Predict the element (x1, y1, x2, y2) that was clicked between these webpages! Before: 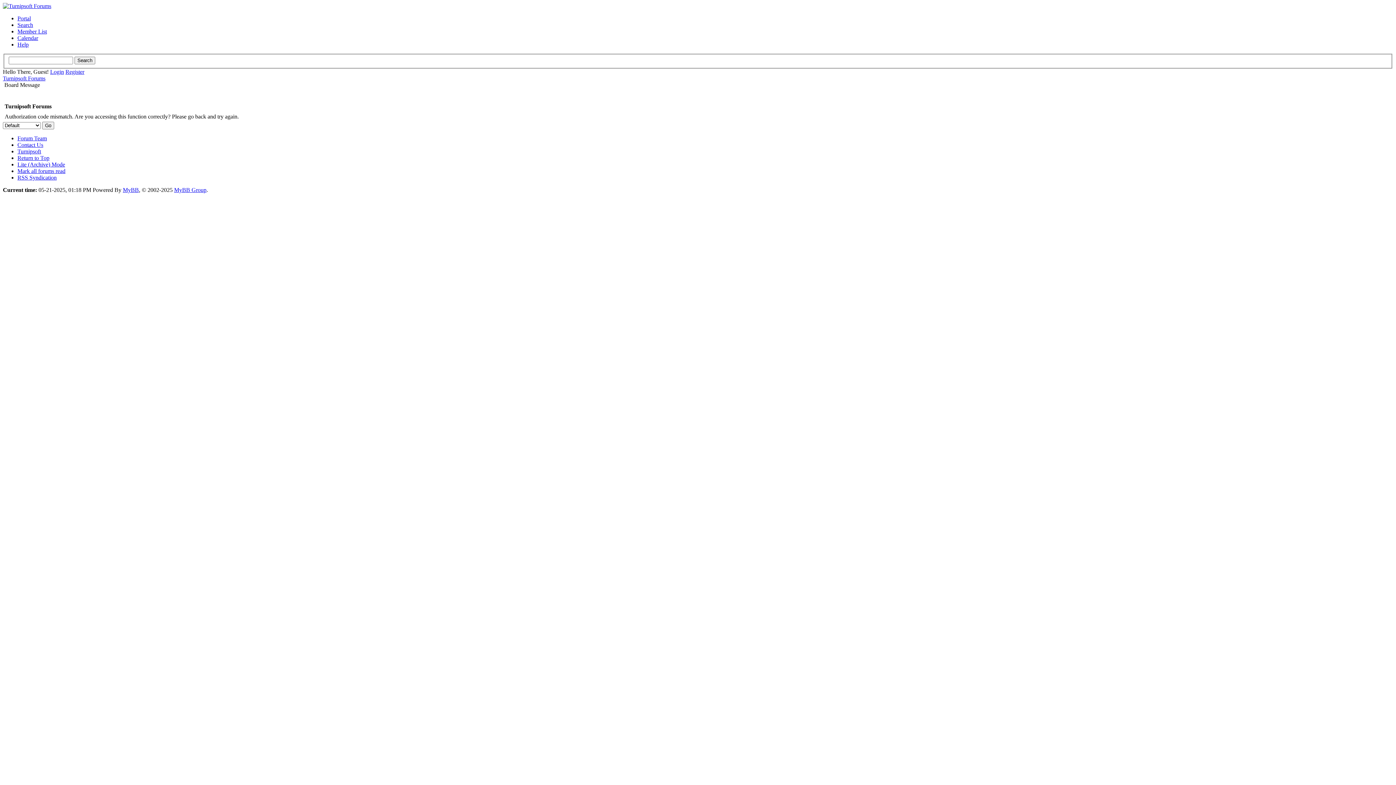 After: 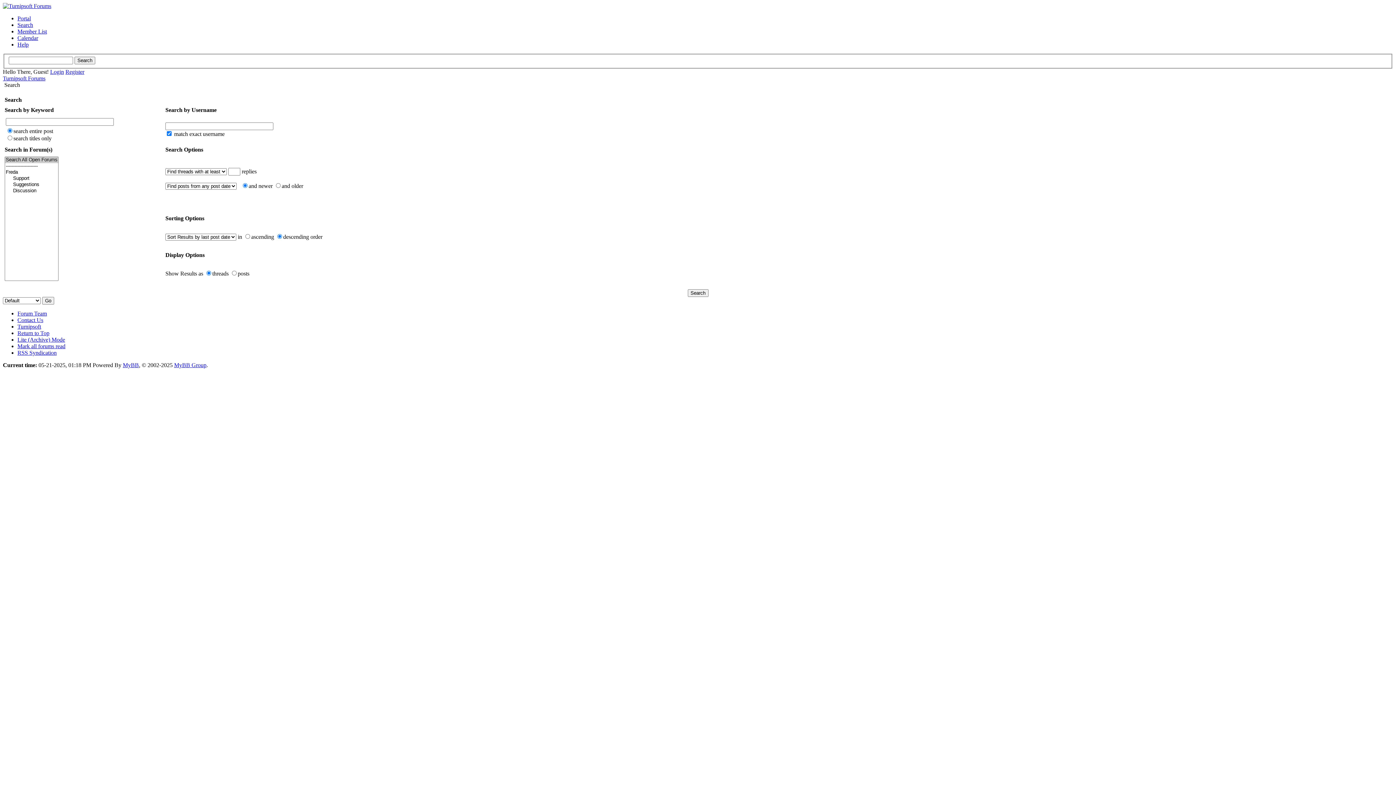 Action: bbox: (17, 21, 33, 28) label: Search